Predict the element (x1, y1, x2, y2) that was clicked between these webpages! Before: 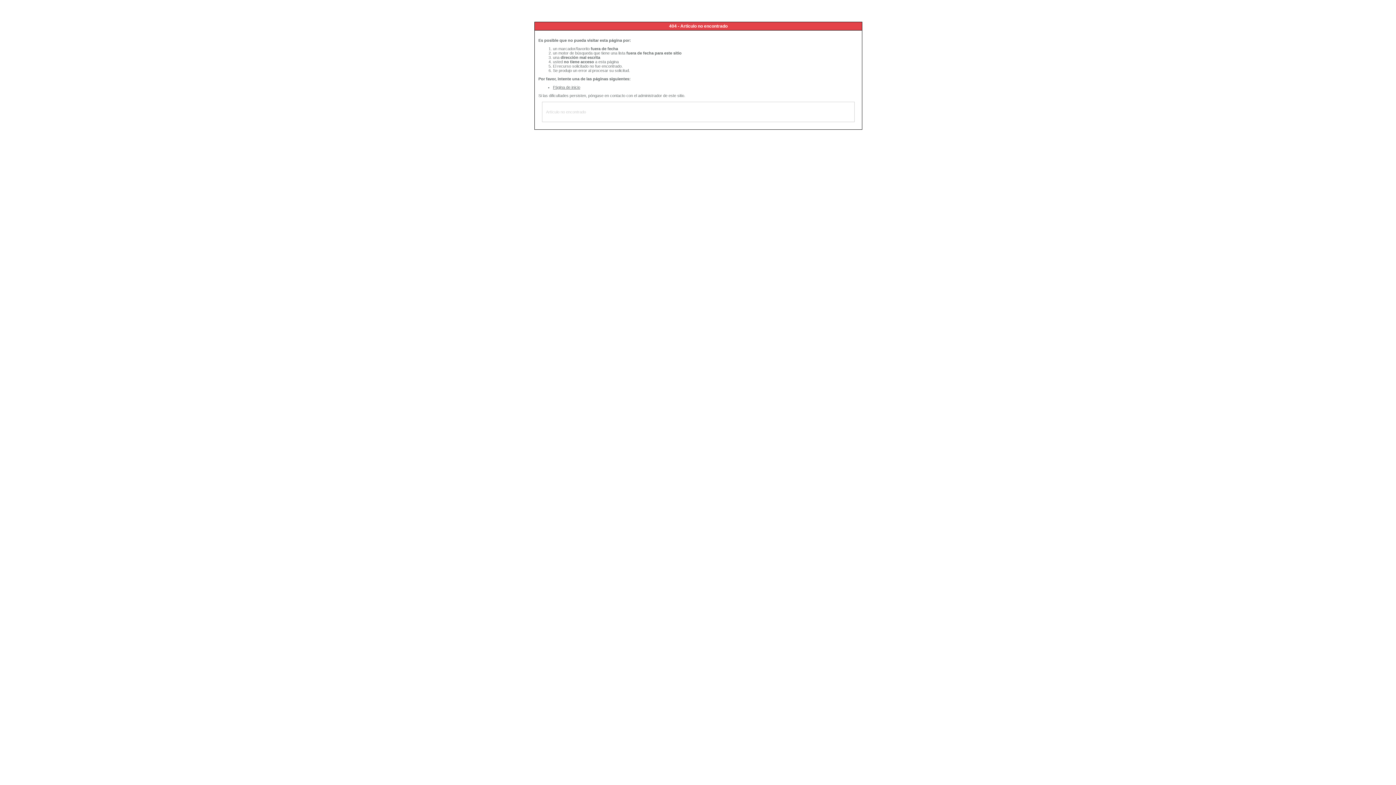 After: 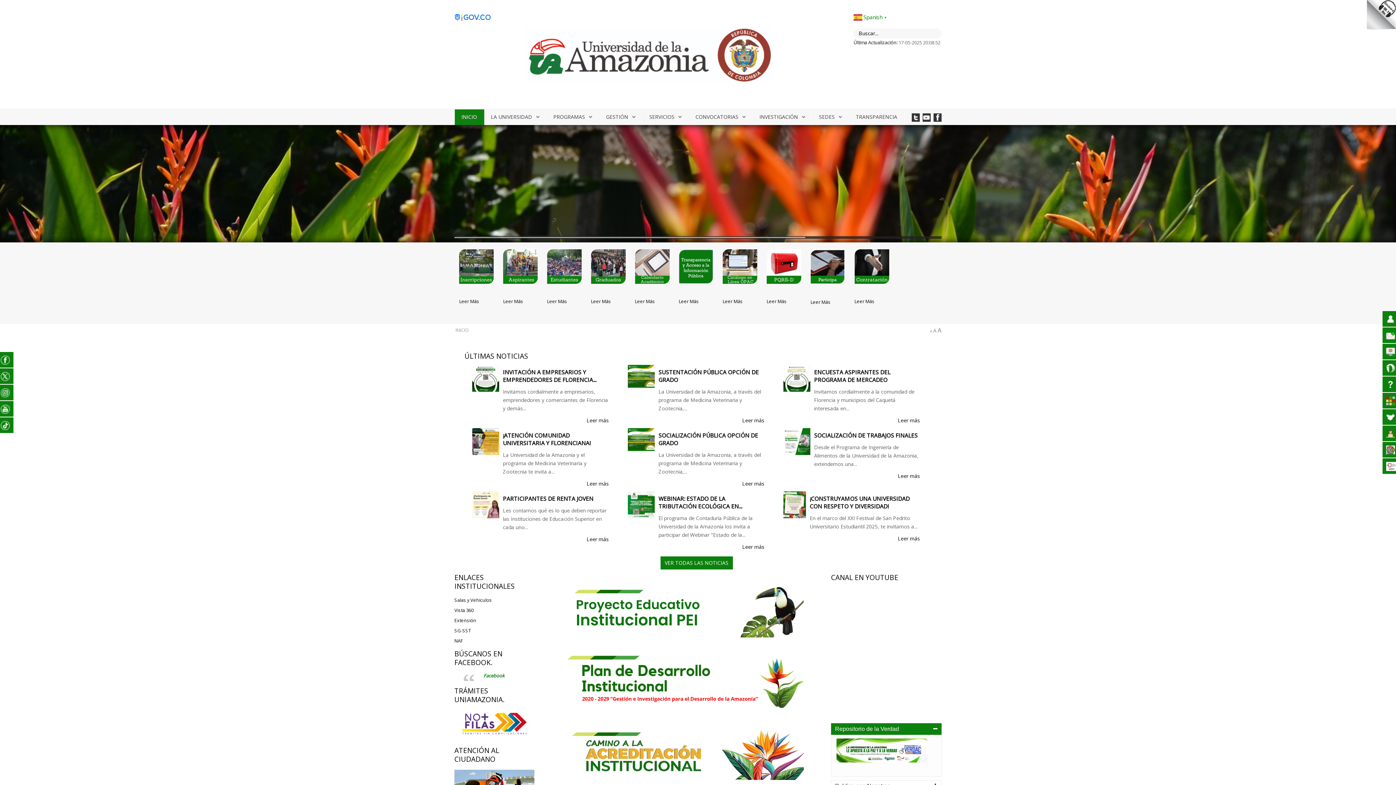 Action: label: Página de inicio bbox: (553, 85, 580, 89)